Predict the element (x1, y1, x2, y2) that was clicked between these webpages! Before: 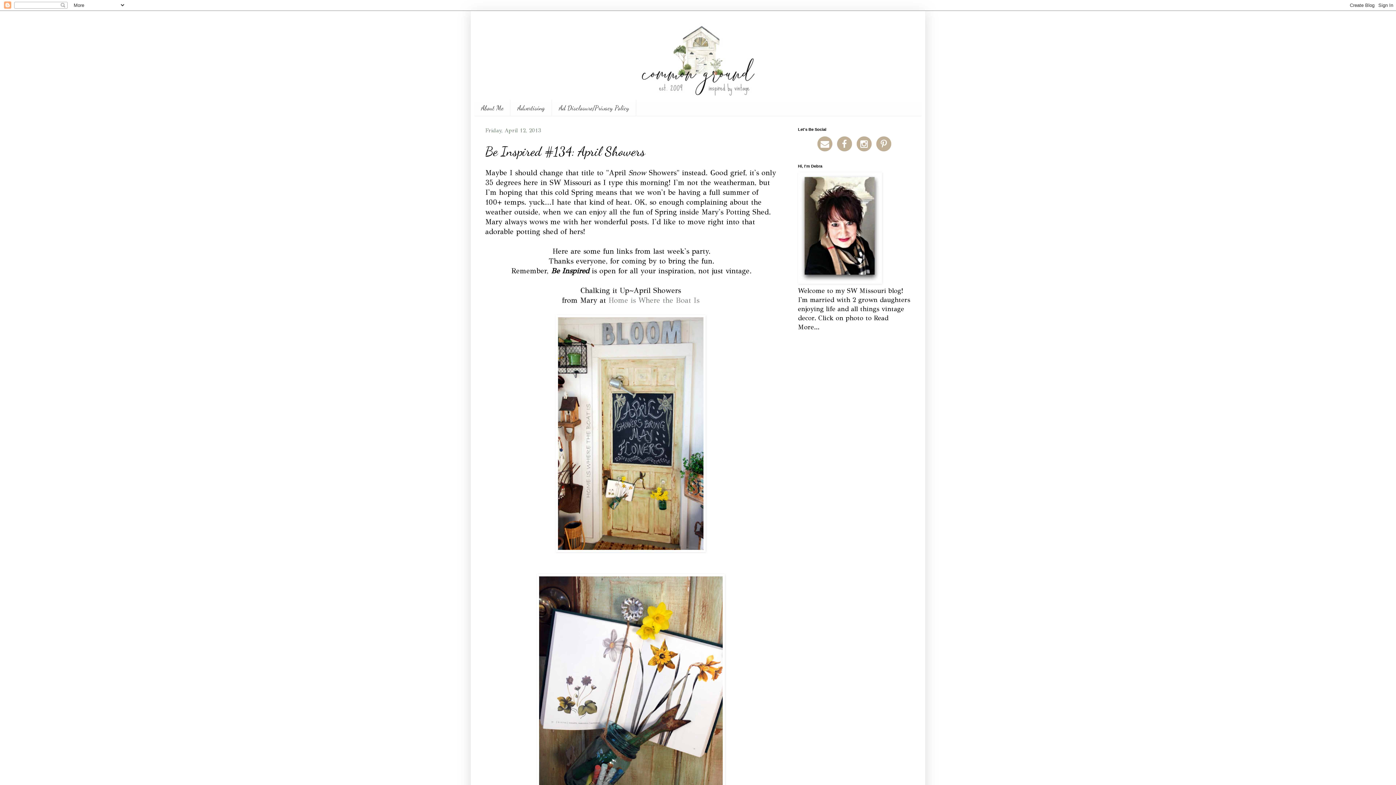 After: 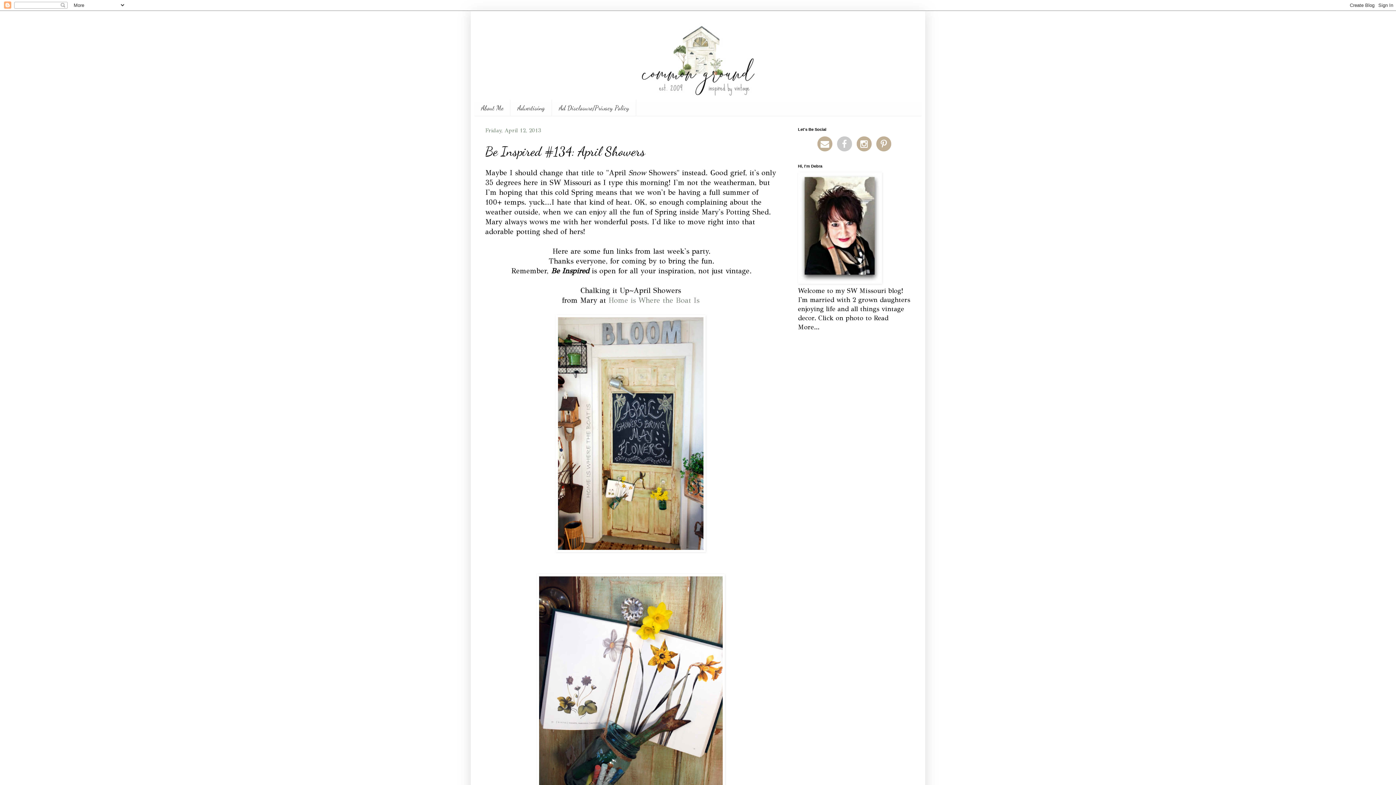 Action: bbox: (836, 139, 853, 147)